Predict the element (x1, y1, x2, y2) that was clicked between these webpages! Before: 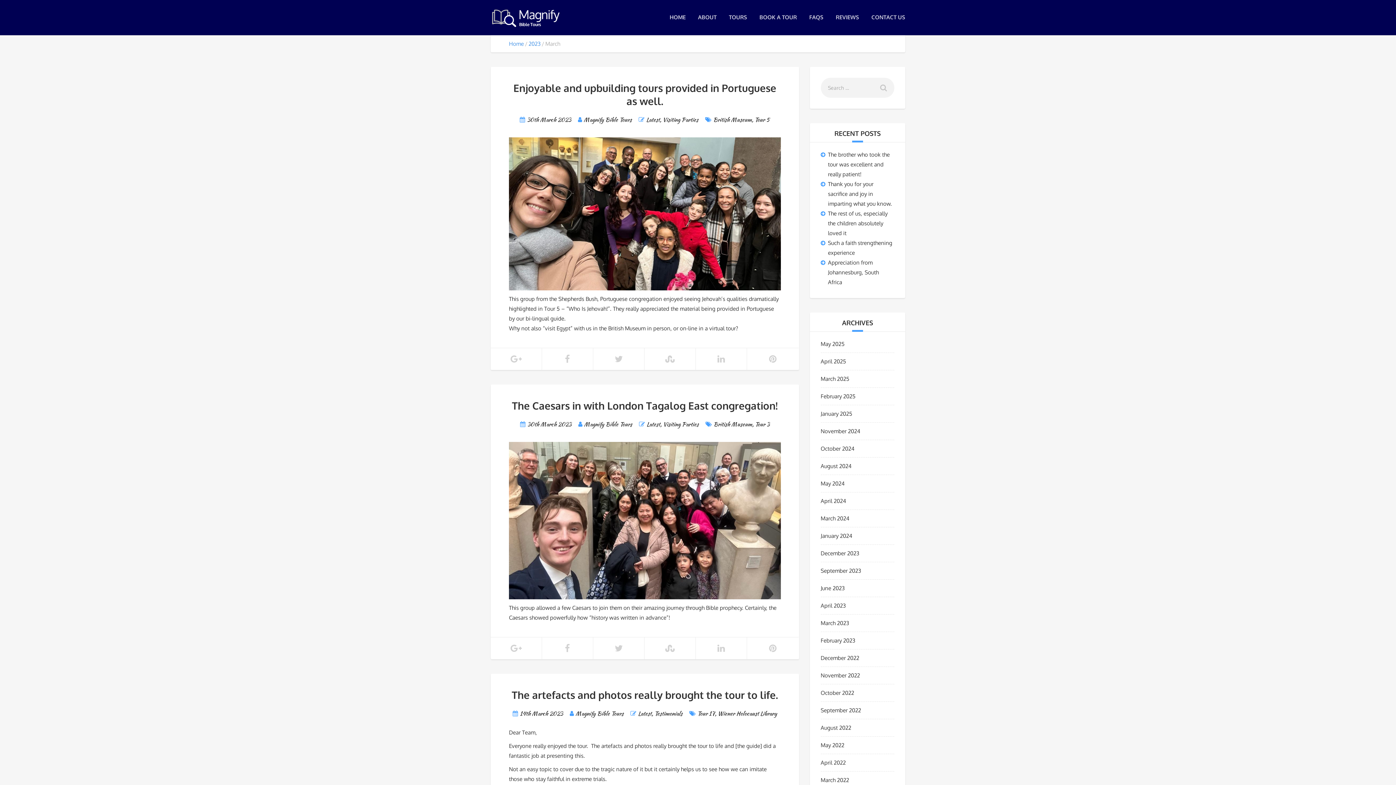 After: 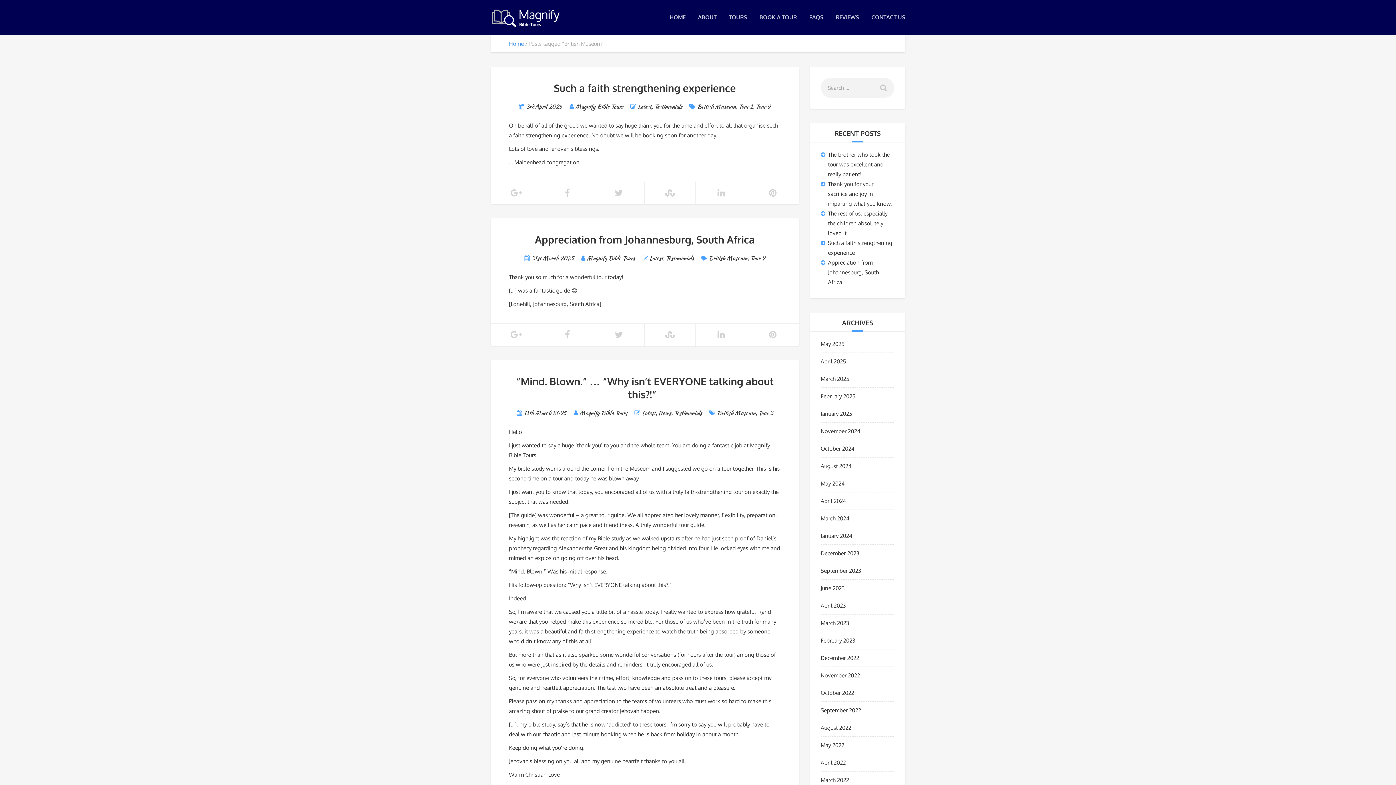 Action: label: British Museum bbox: (713, 115, 751, 124)